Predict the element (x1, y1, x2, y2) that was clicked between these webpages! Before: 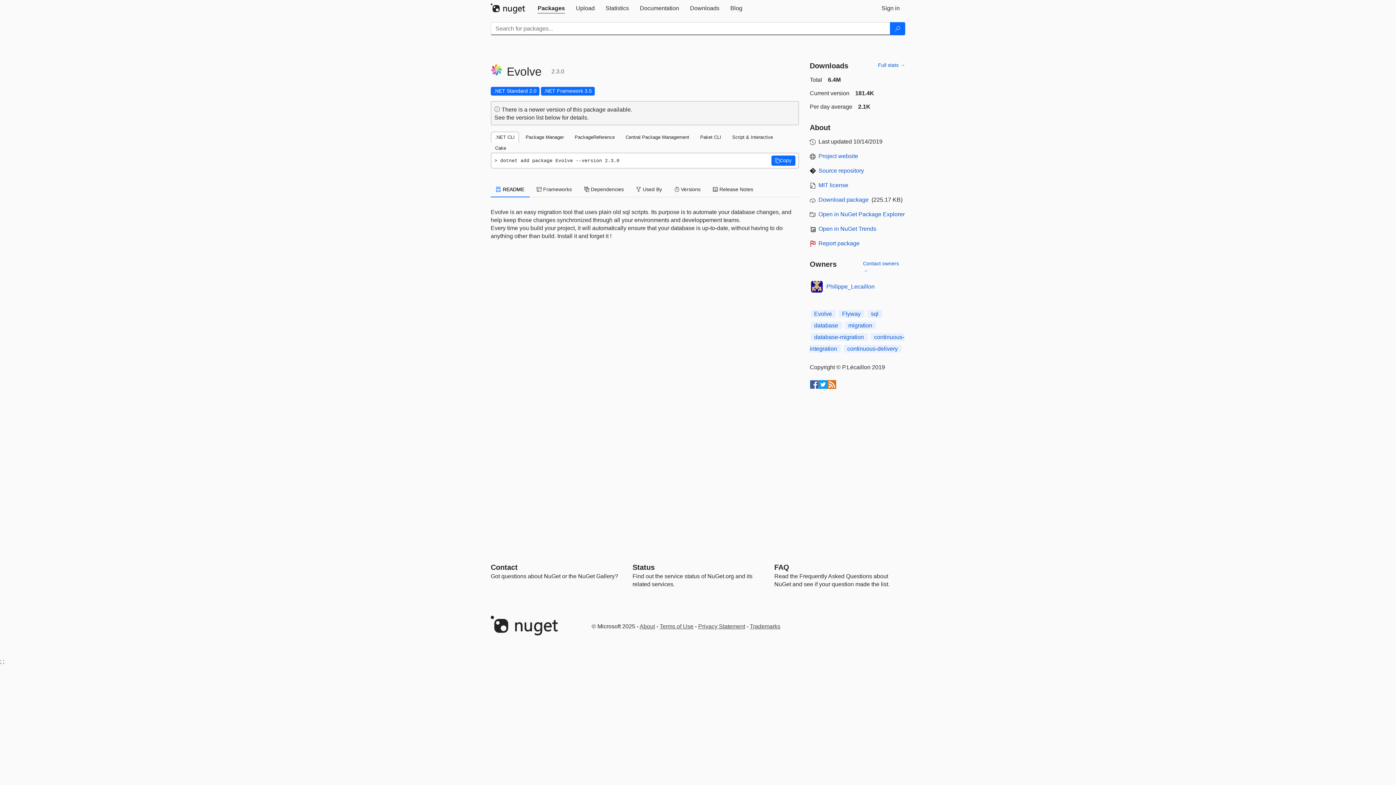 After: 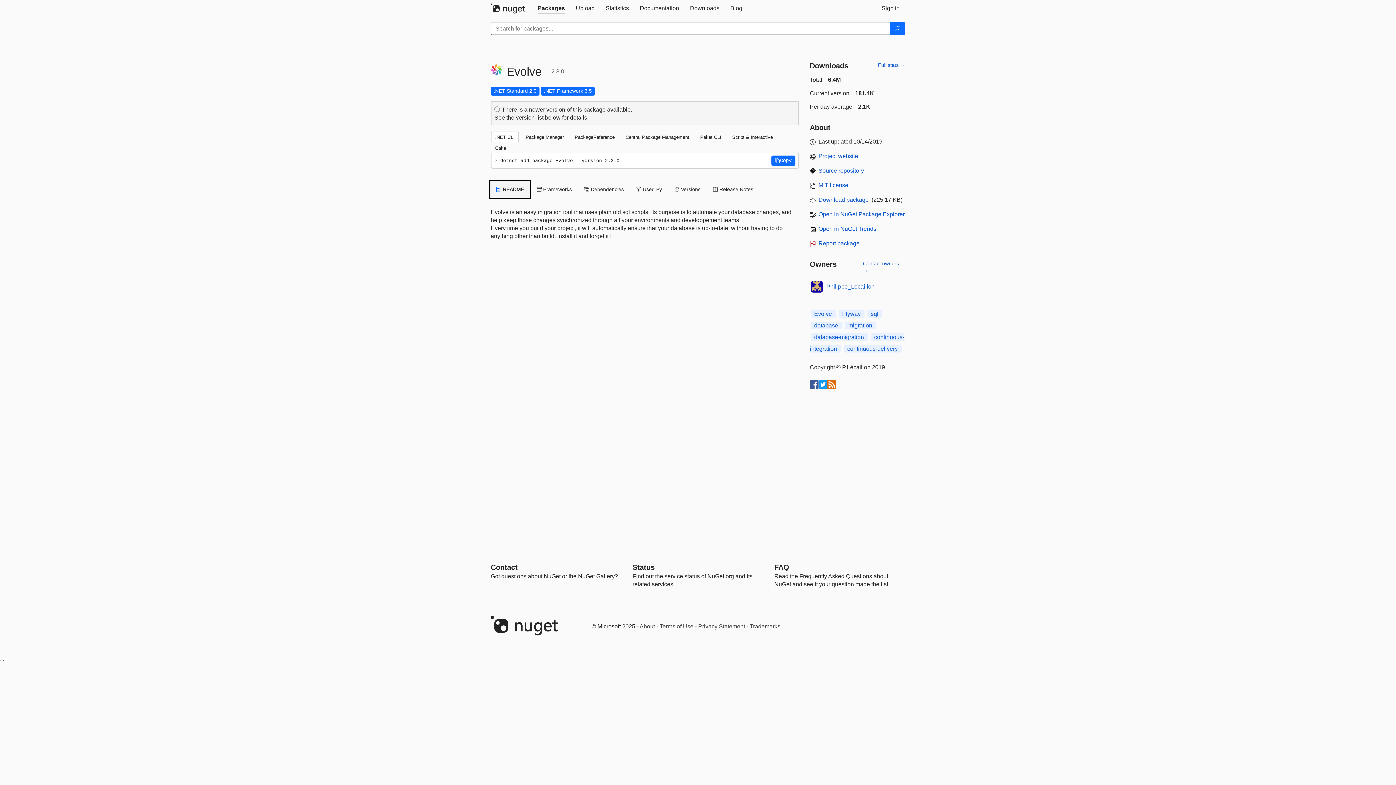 Action: label:  README bbox: (490, 181, 529, 197)